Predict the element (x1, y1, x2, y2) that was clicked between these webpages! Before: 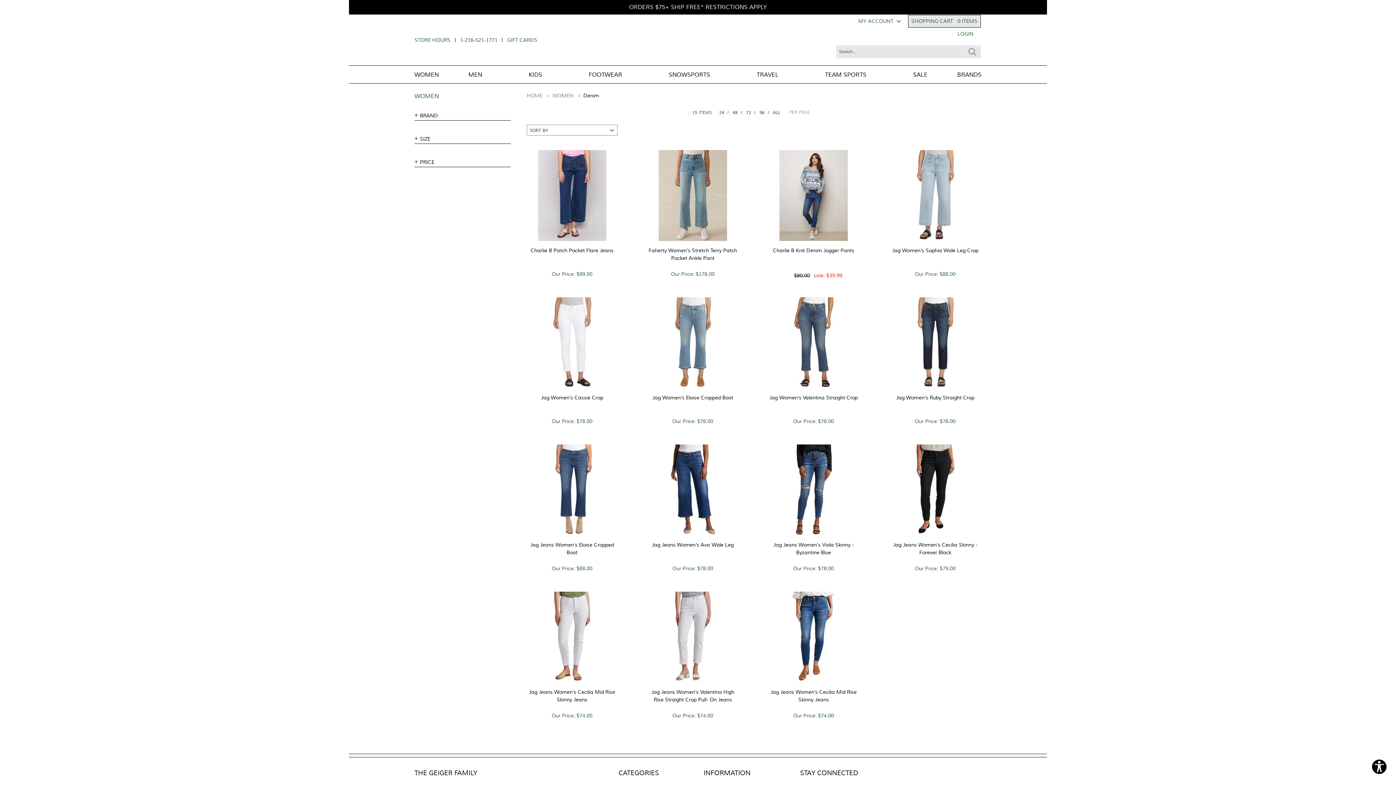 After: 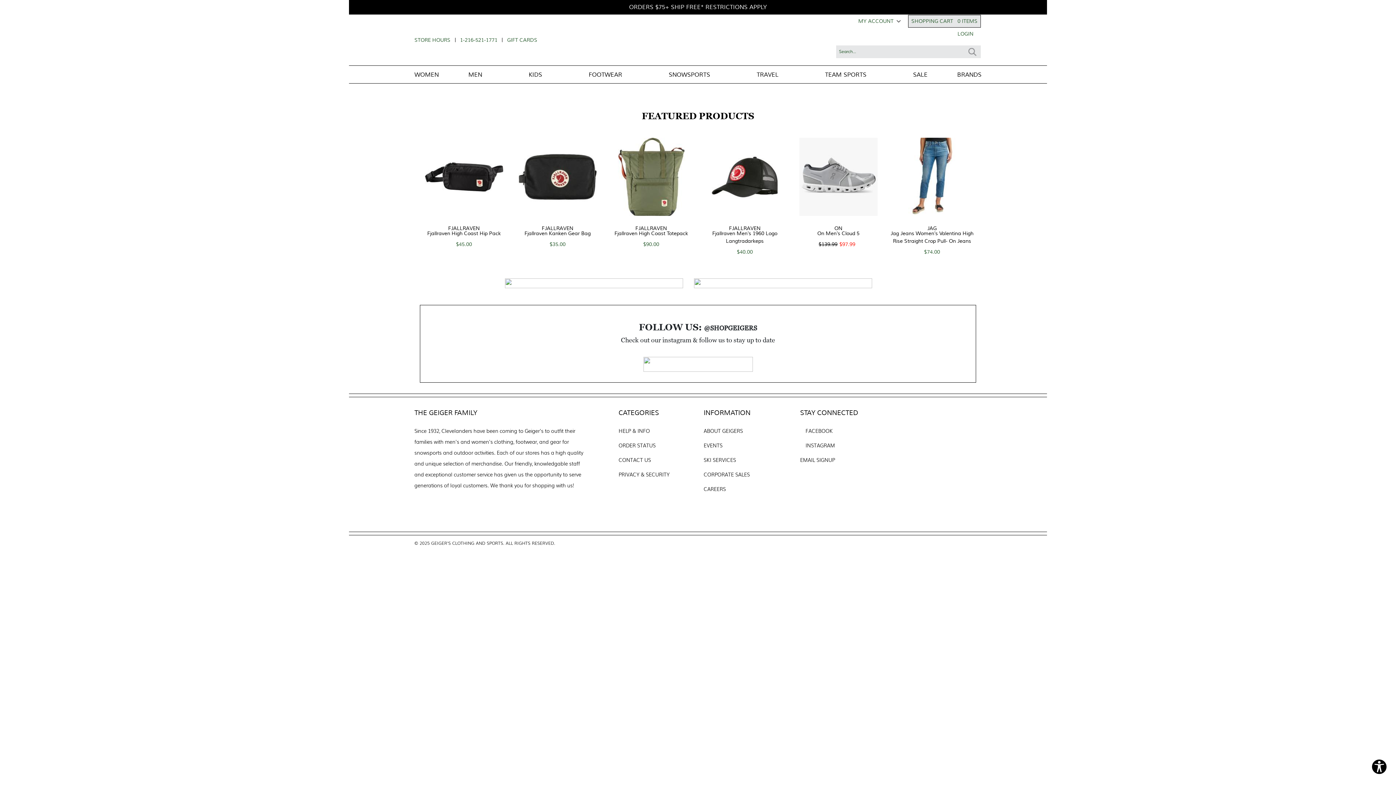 Action: bbox: (526, 92, 542, 98) label: HOME